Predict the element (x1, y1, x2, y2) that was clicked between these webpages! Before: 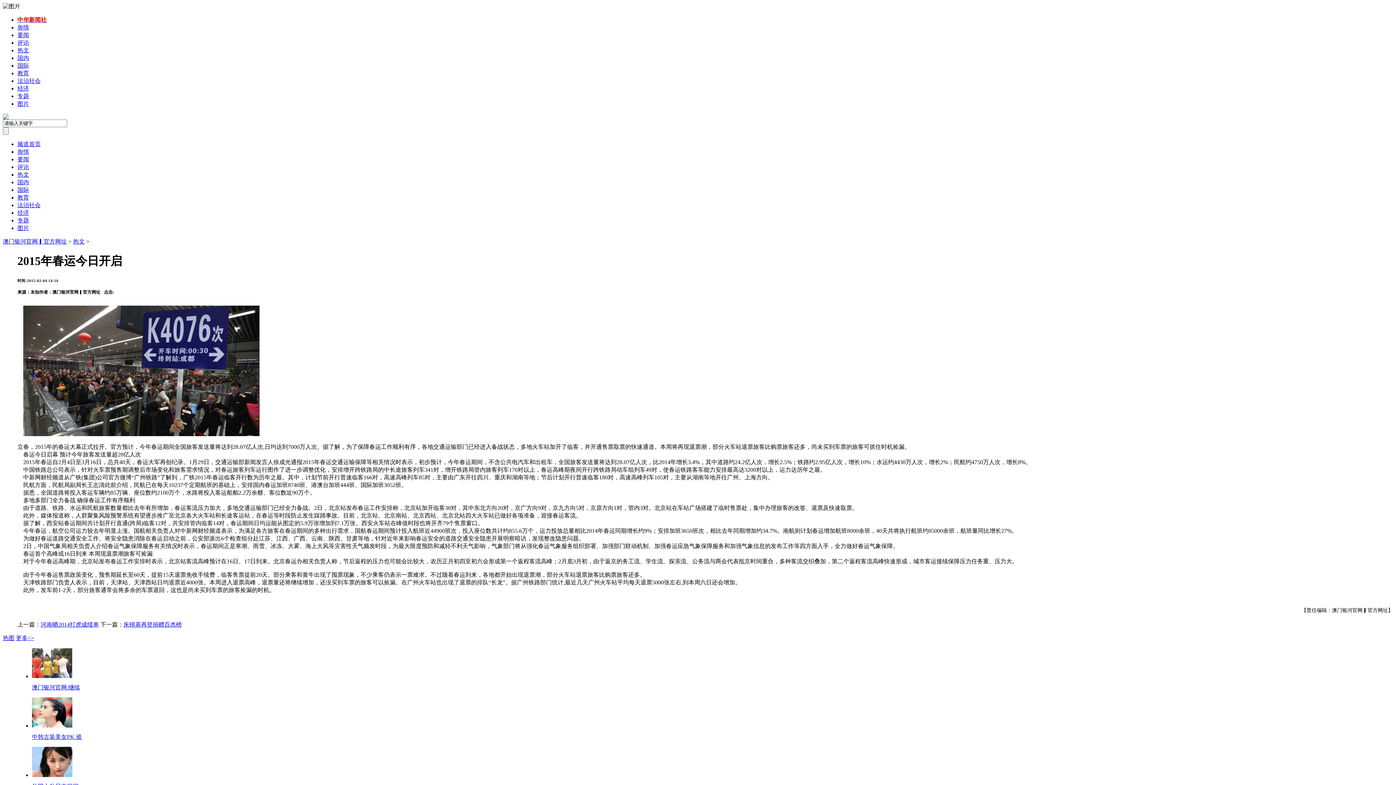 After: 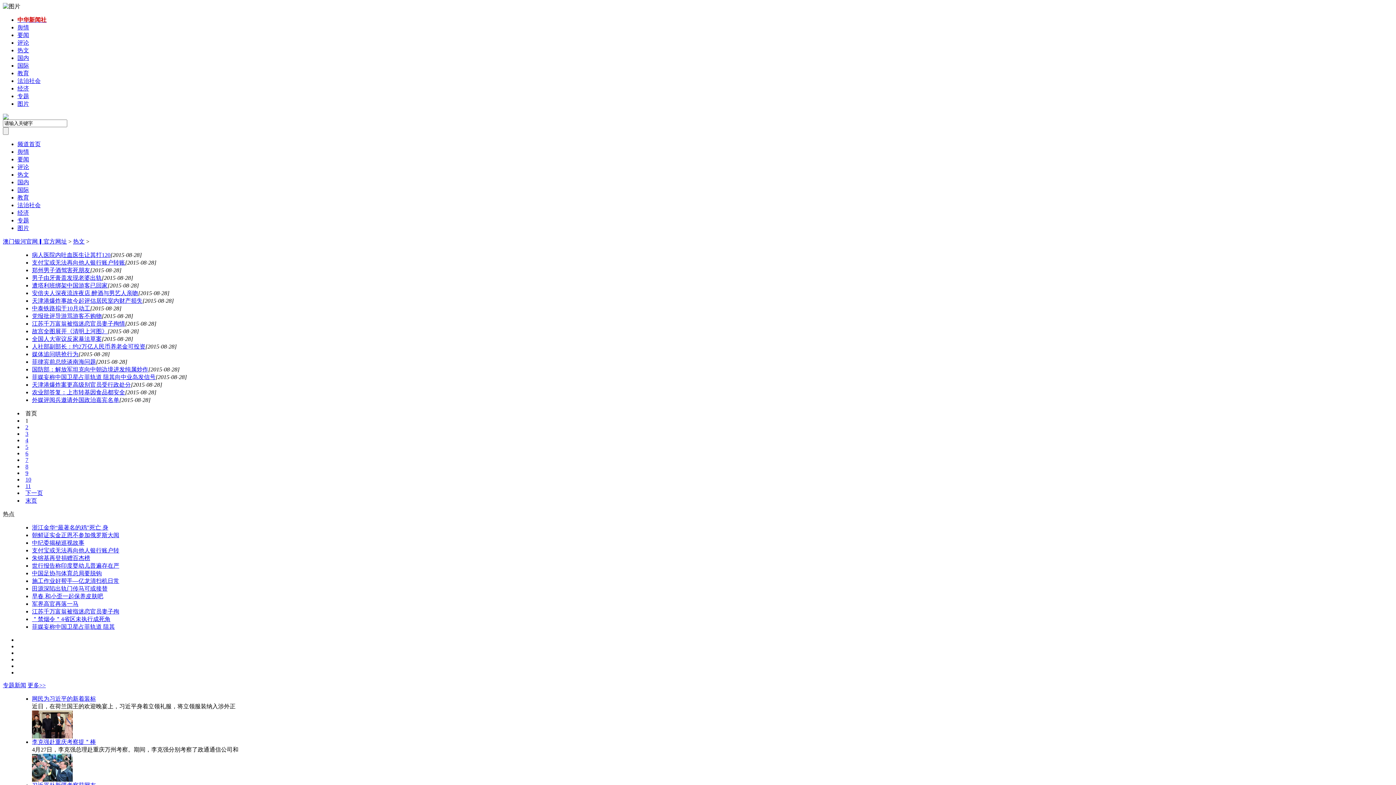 Action: label: 热文 bbox: (17, 171, 29, 177)